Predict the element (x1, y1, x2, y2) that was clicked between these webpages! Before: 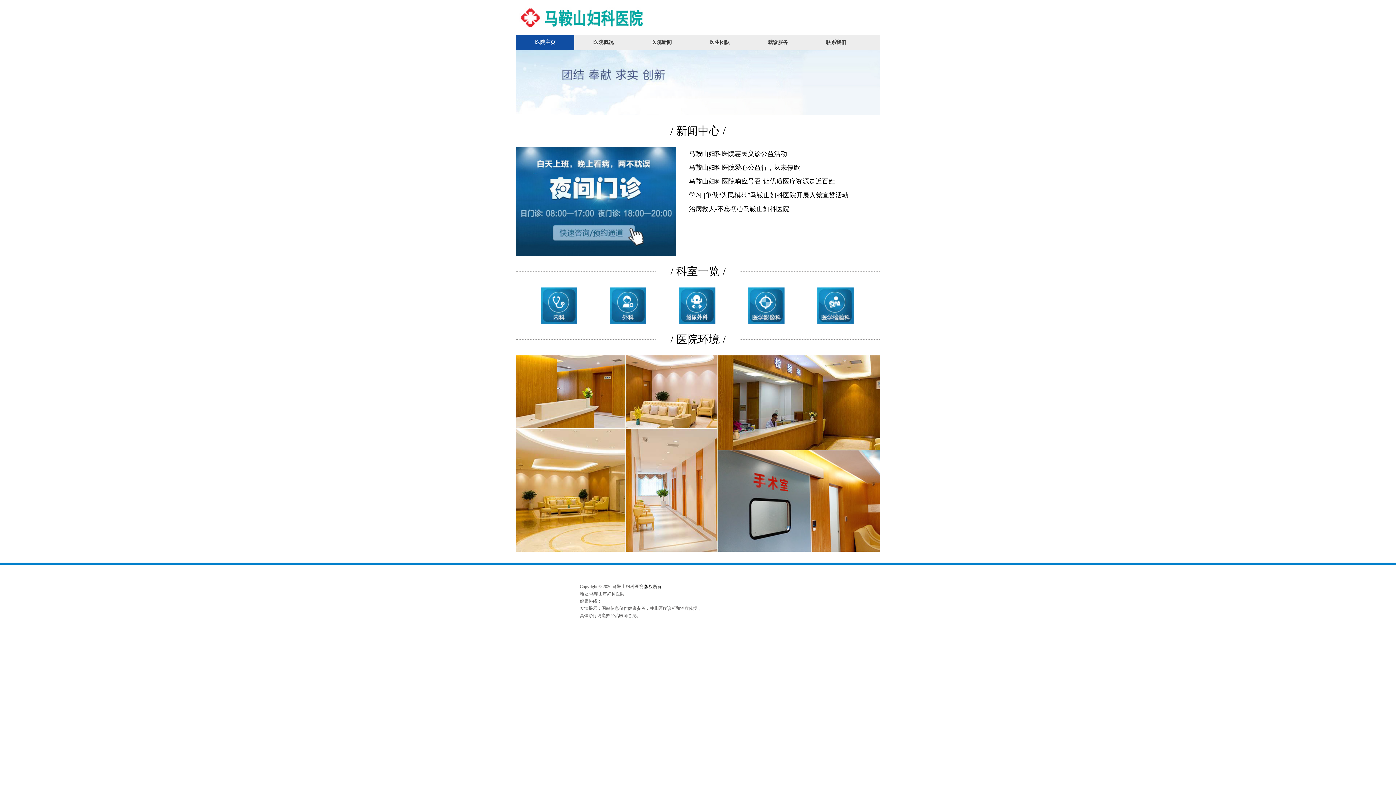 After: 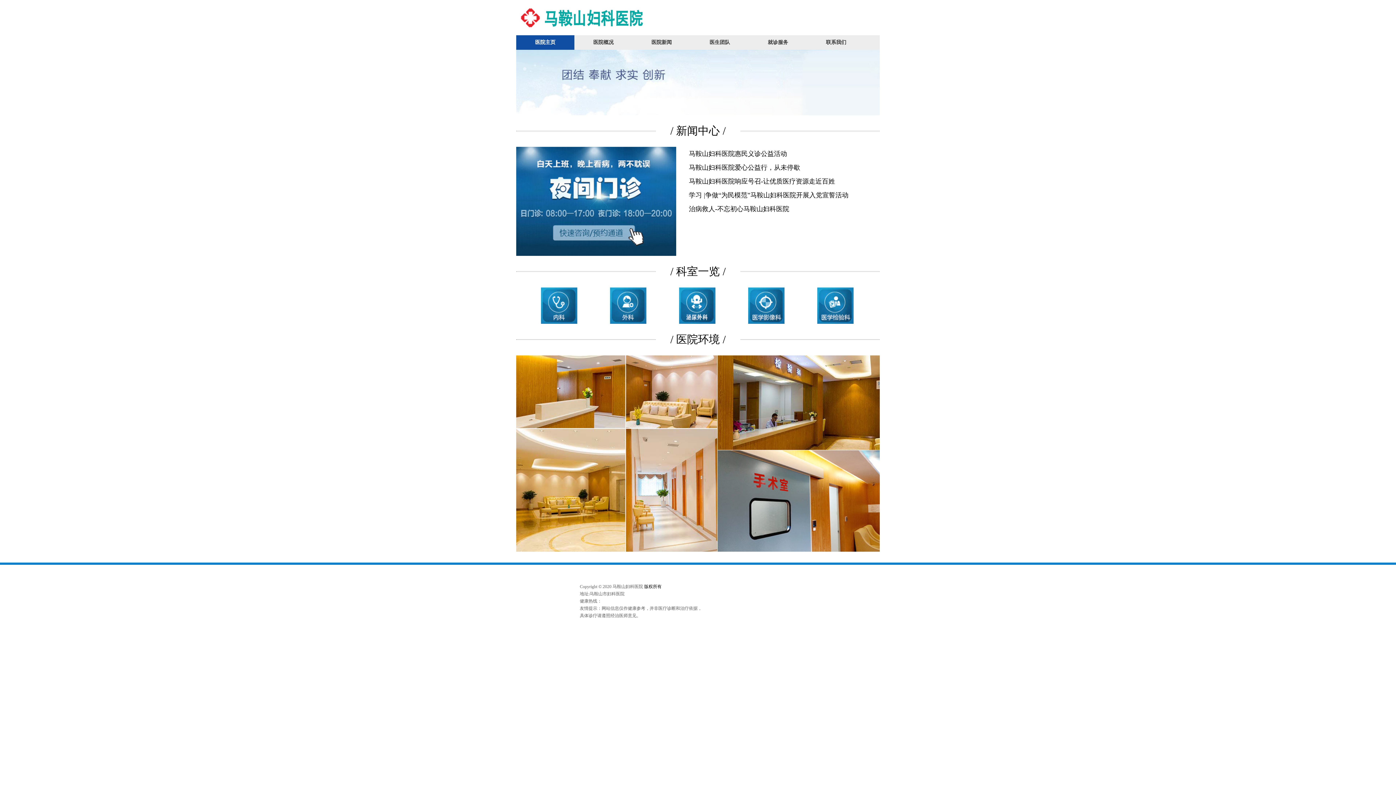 Action: bbox: (670, 265, 725, 277) label: / 科室一览 /